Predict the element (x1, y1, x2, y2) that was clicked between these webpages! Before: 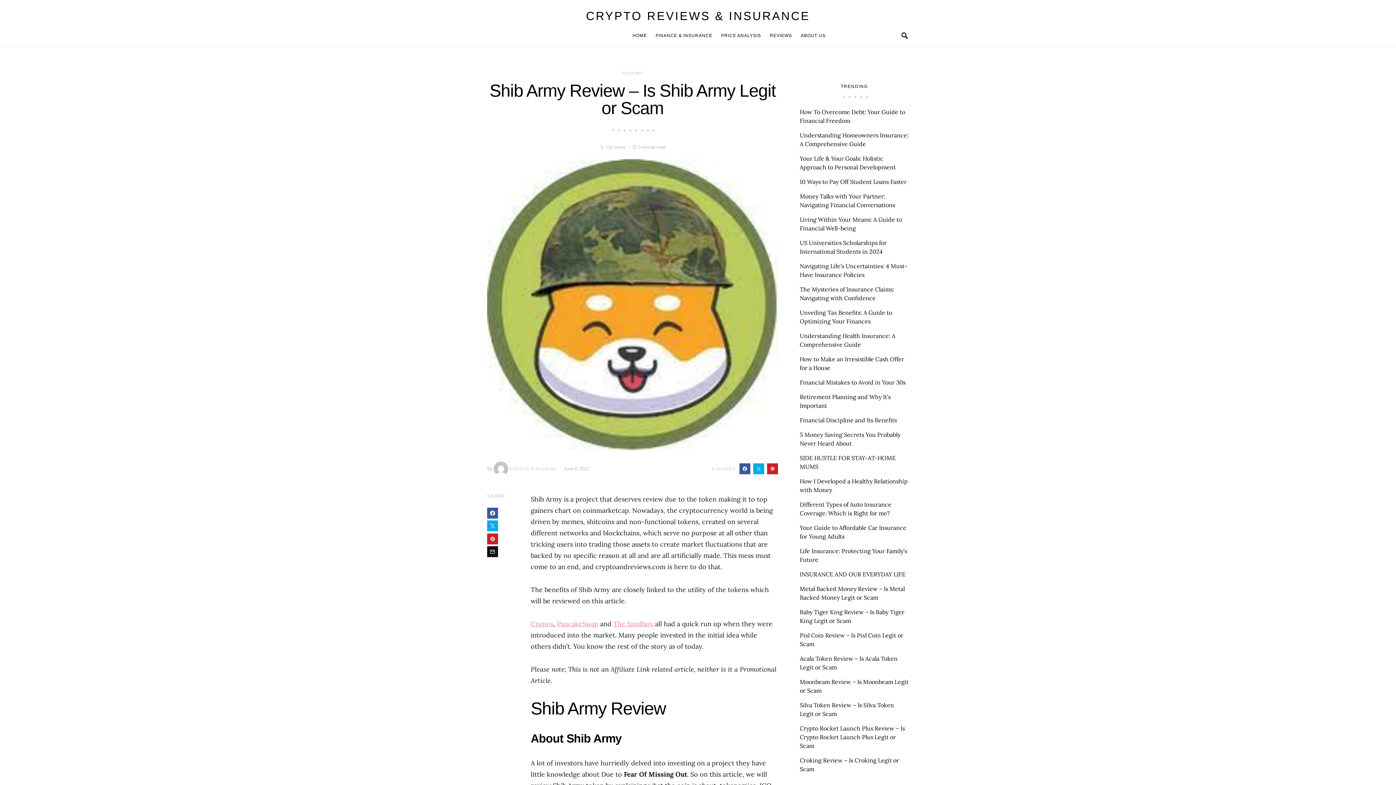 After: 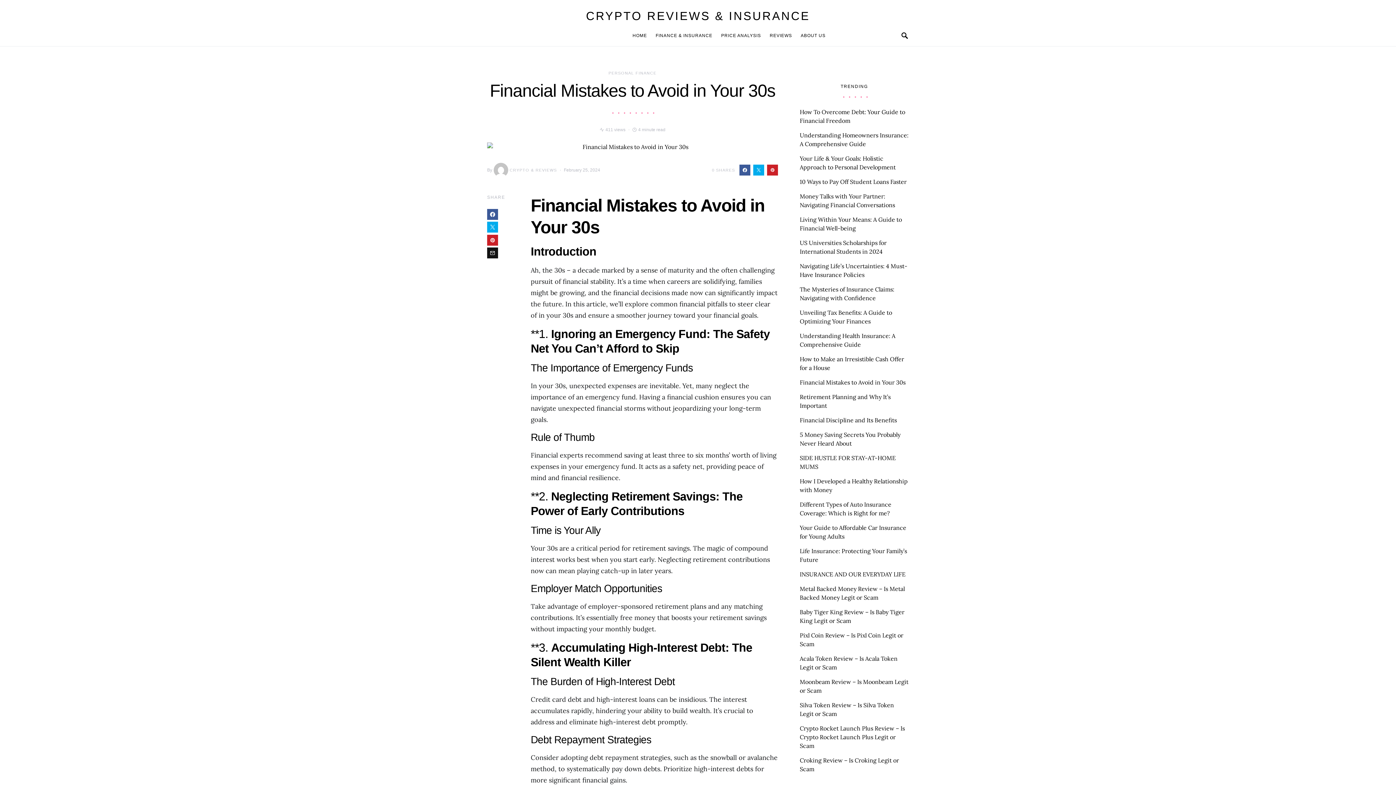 Action: label: Financial Mistakes to Avoid in Your 30s bbox: (800, 378, 905, 386)